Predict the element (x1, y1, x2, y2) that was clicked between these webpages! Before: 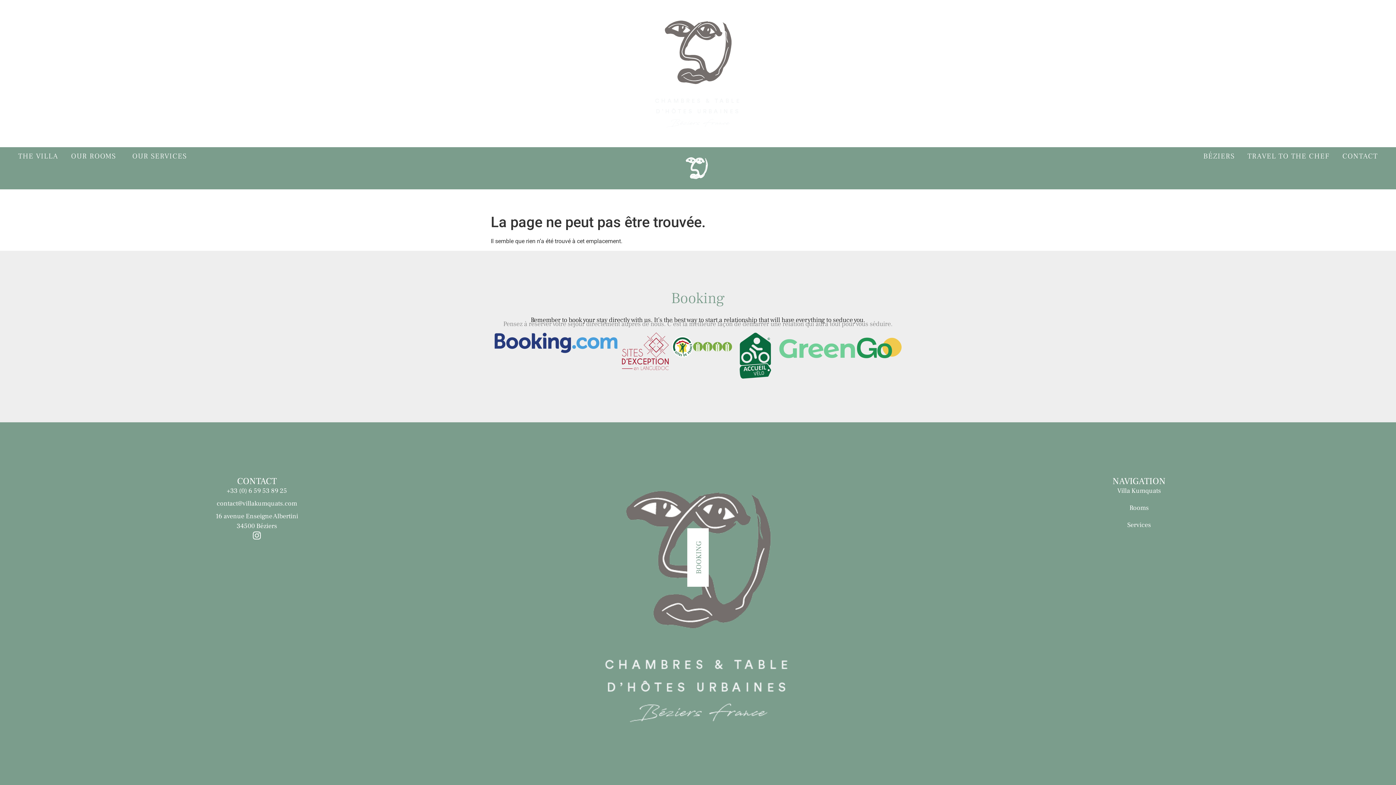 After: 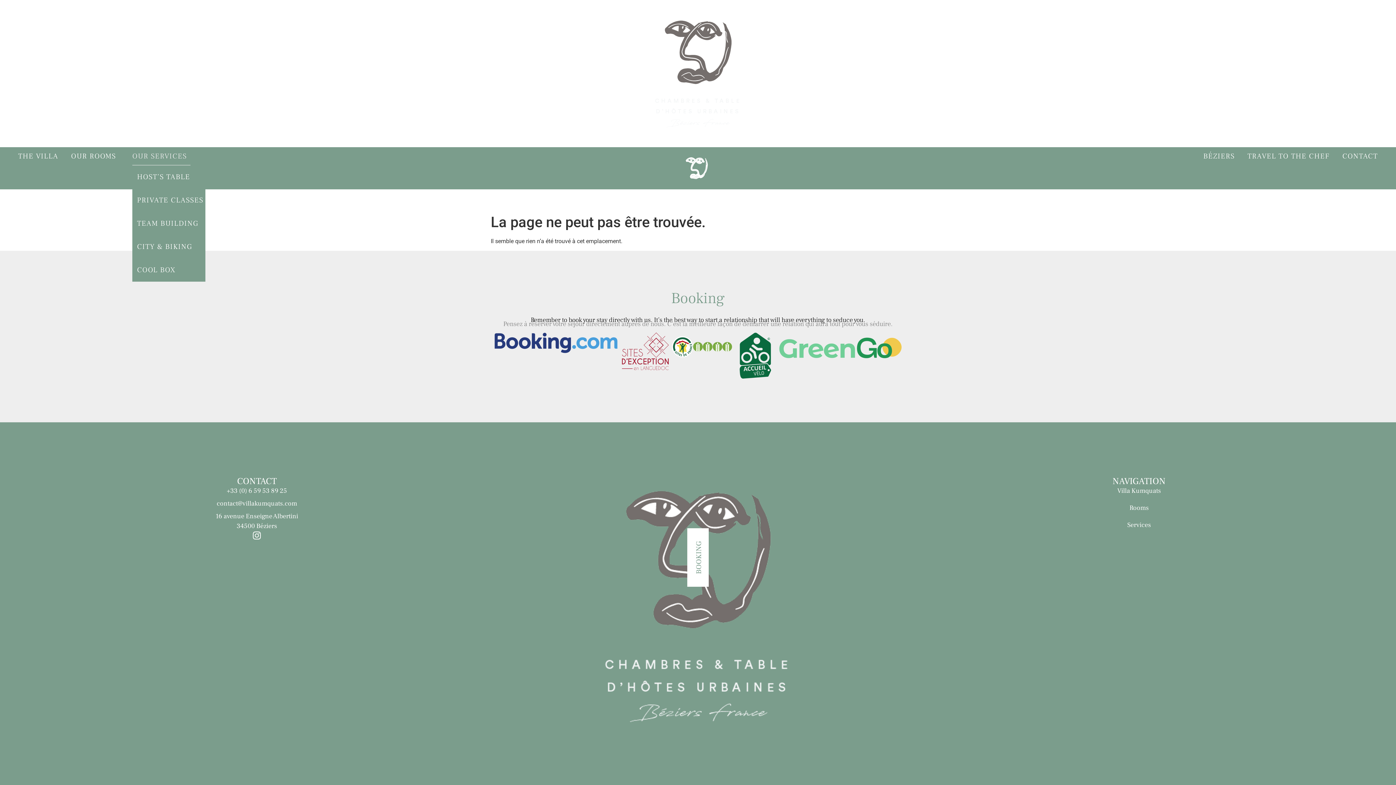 Action: label: OUR SERVICES bbox: (132, 147, 190, 165)